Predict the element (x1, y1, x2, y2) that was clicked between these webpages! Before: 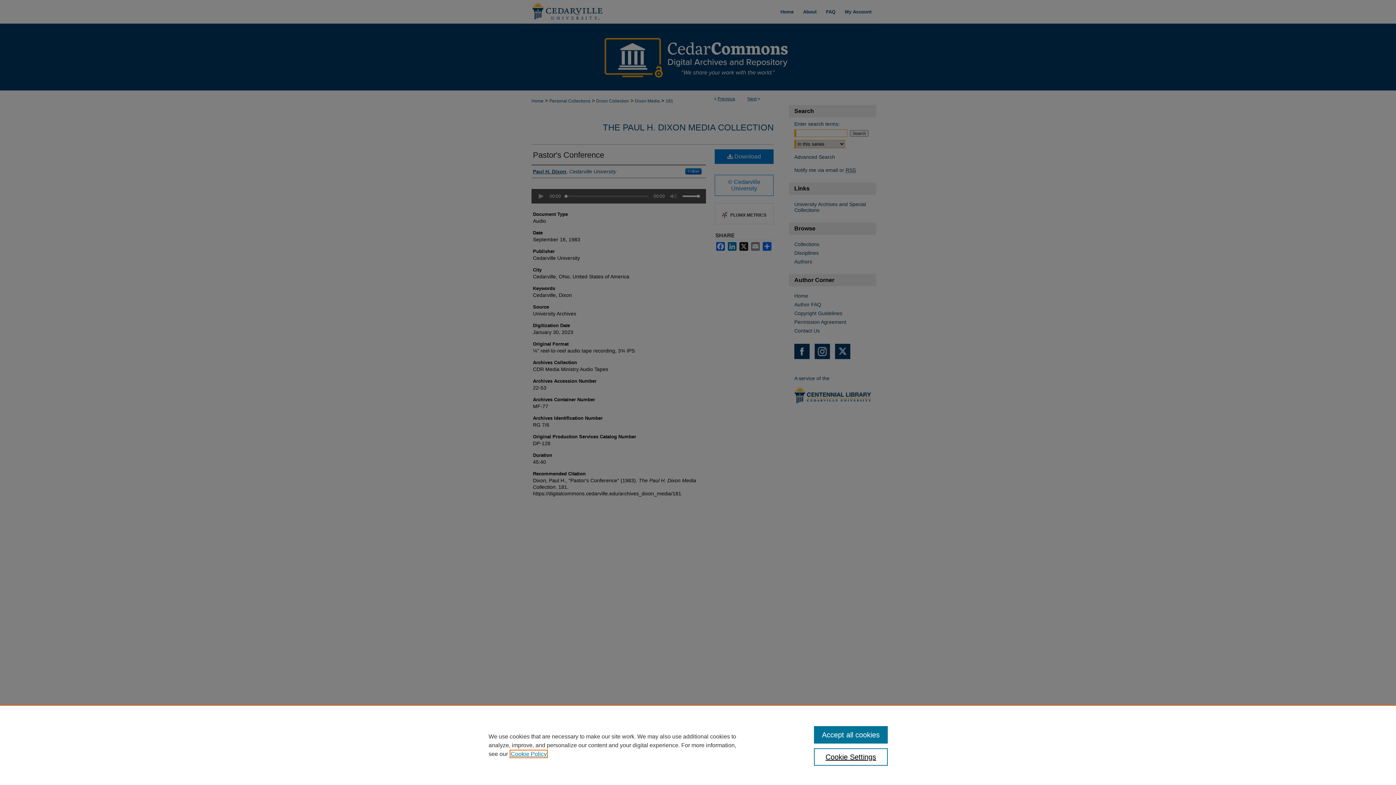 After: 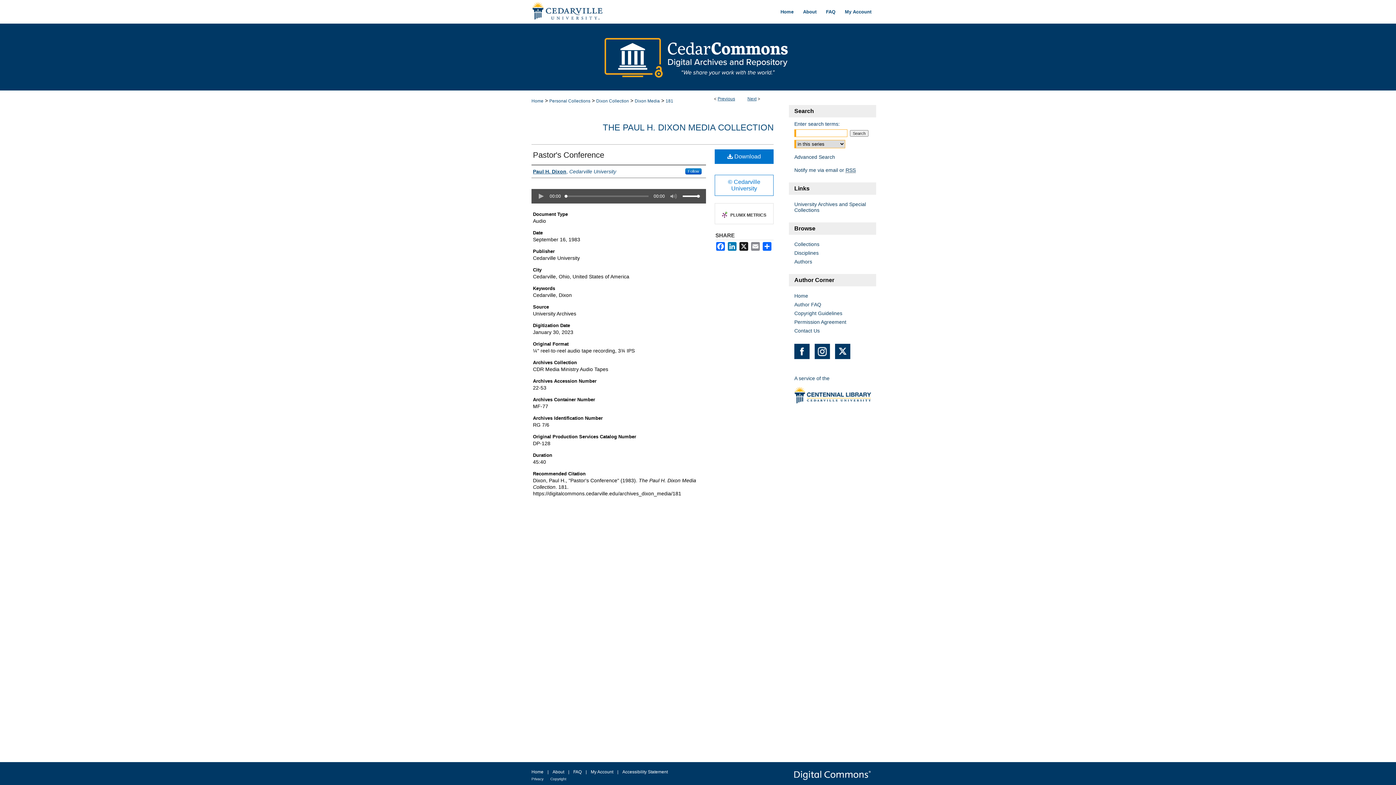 Action: bbox: (814, 726, 887, 744) label: Accept all cookies